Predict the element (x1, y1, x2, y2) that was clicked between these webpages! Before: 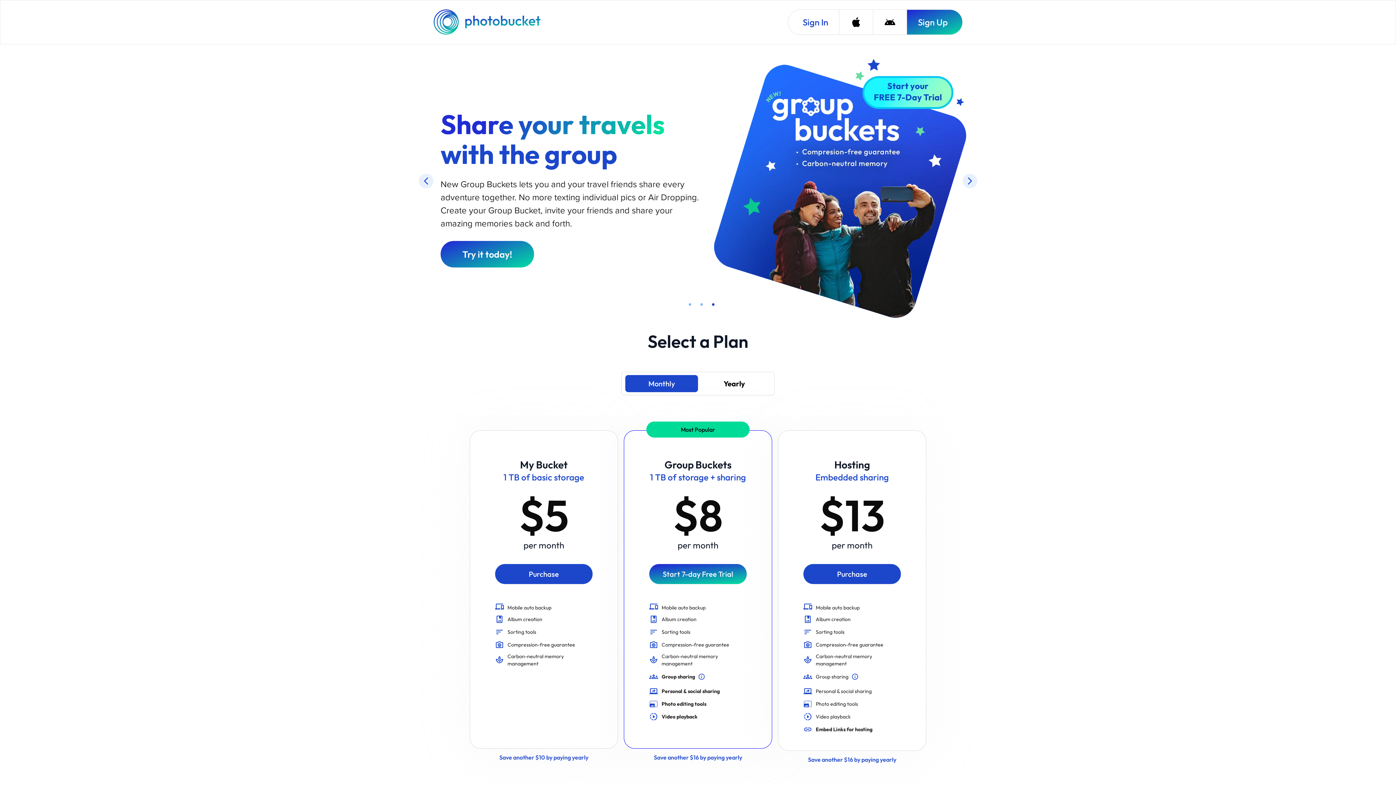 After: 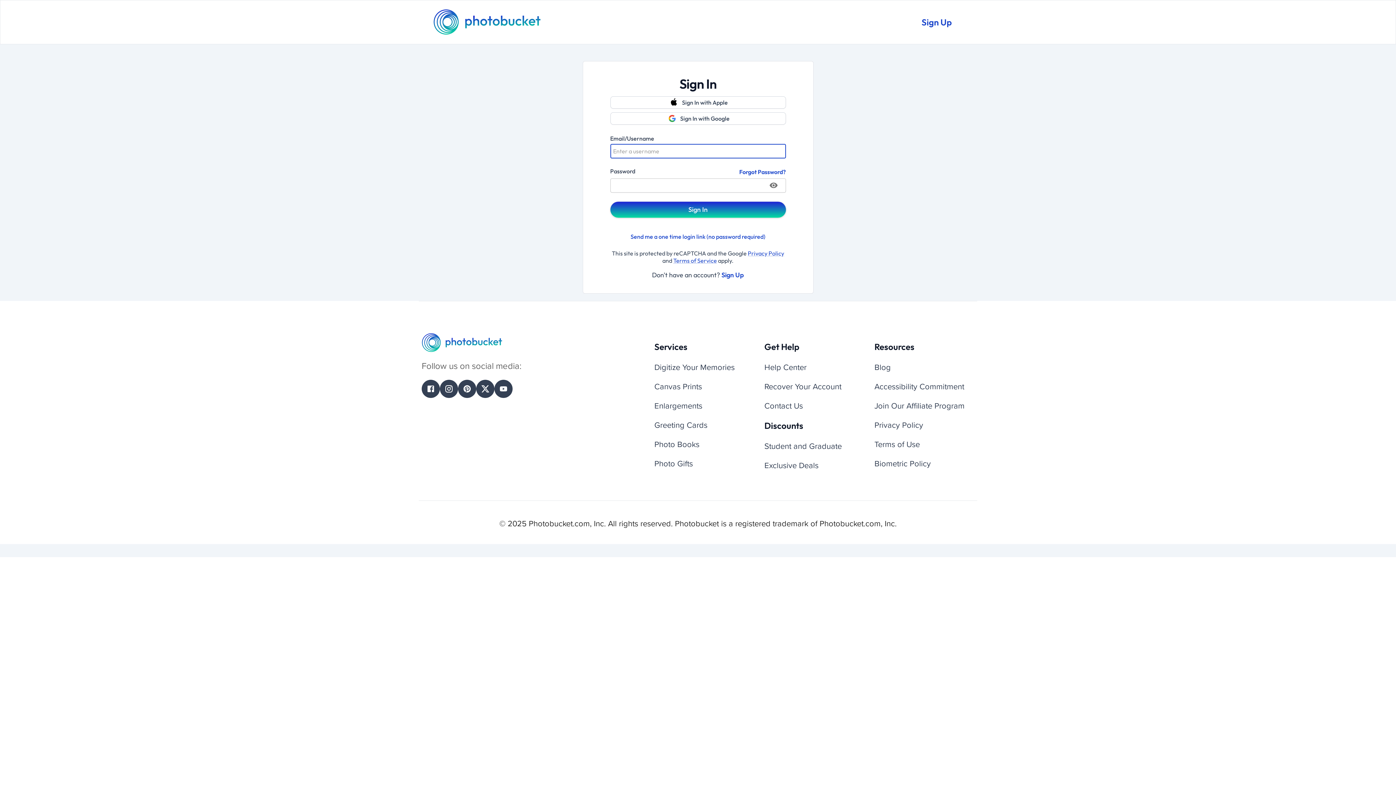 Action: label: Sign In bbox: (788, 9, 839, 34)